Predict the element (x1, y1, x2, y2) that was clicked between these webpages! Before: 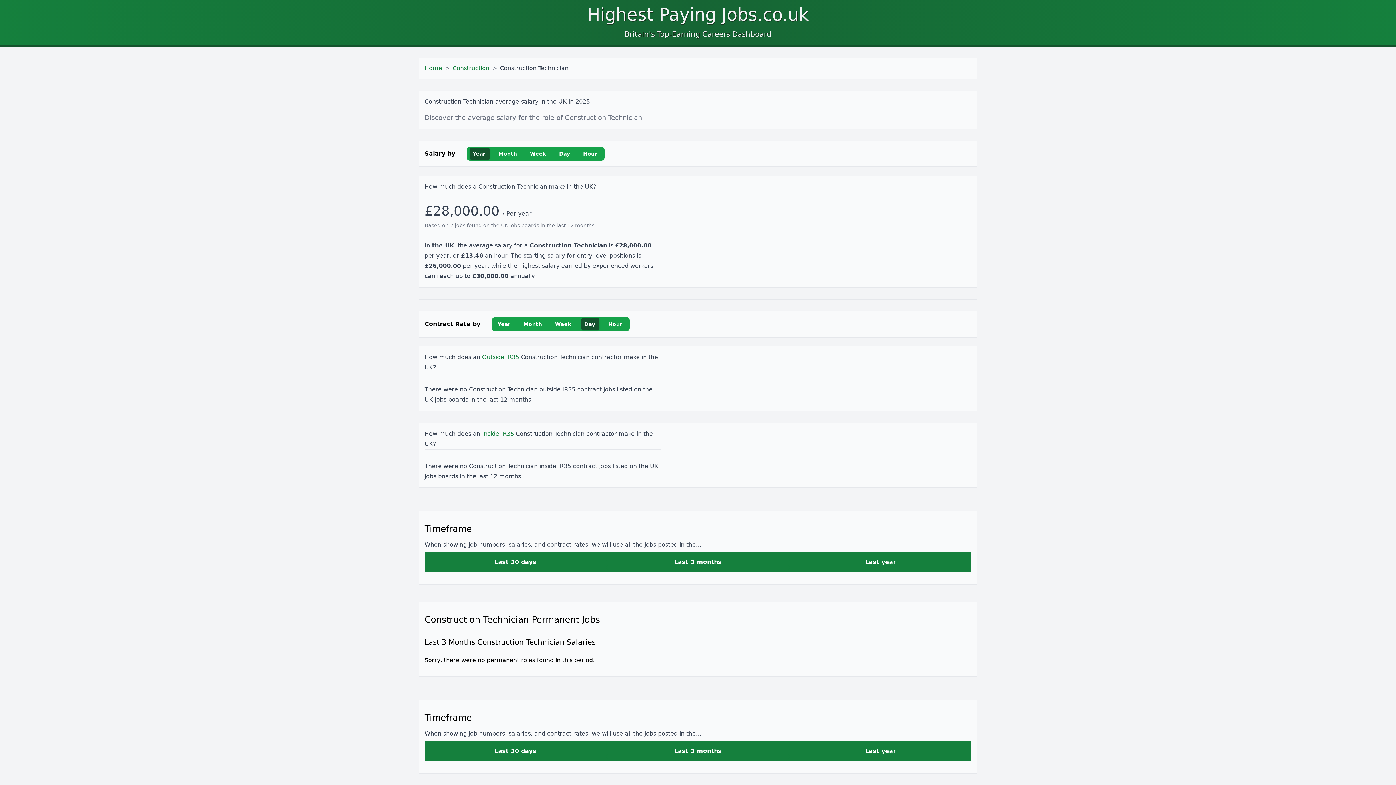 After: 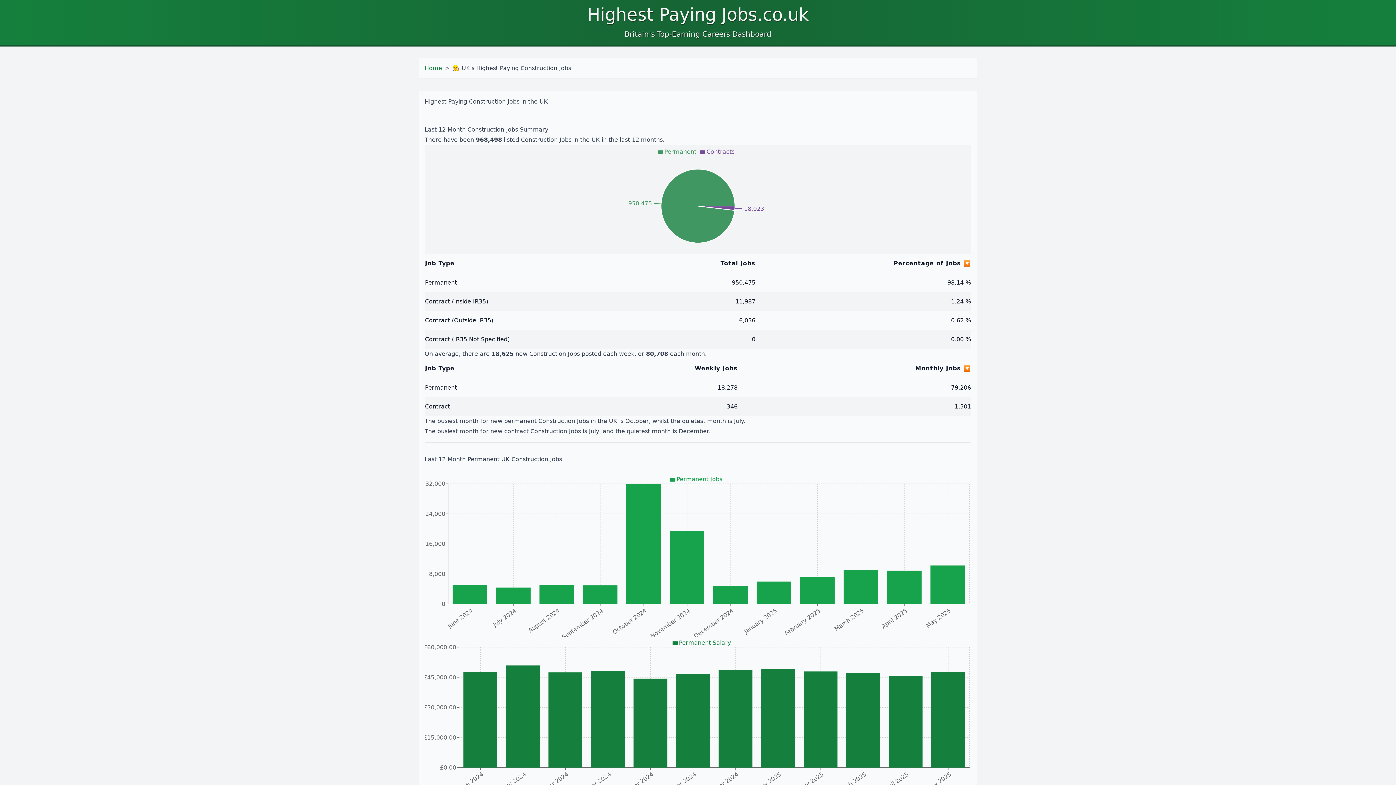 Action: bbox: (452, 64, 489, 71) label: Construction